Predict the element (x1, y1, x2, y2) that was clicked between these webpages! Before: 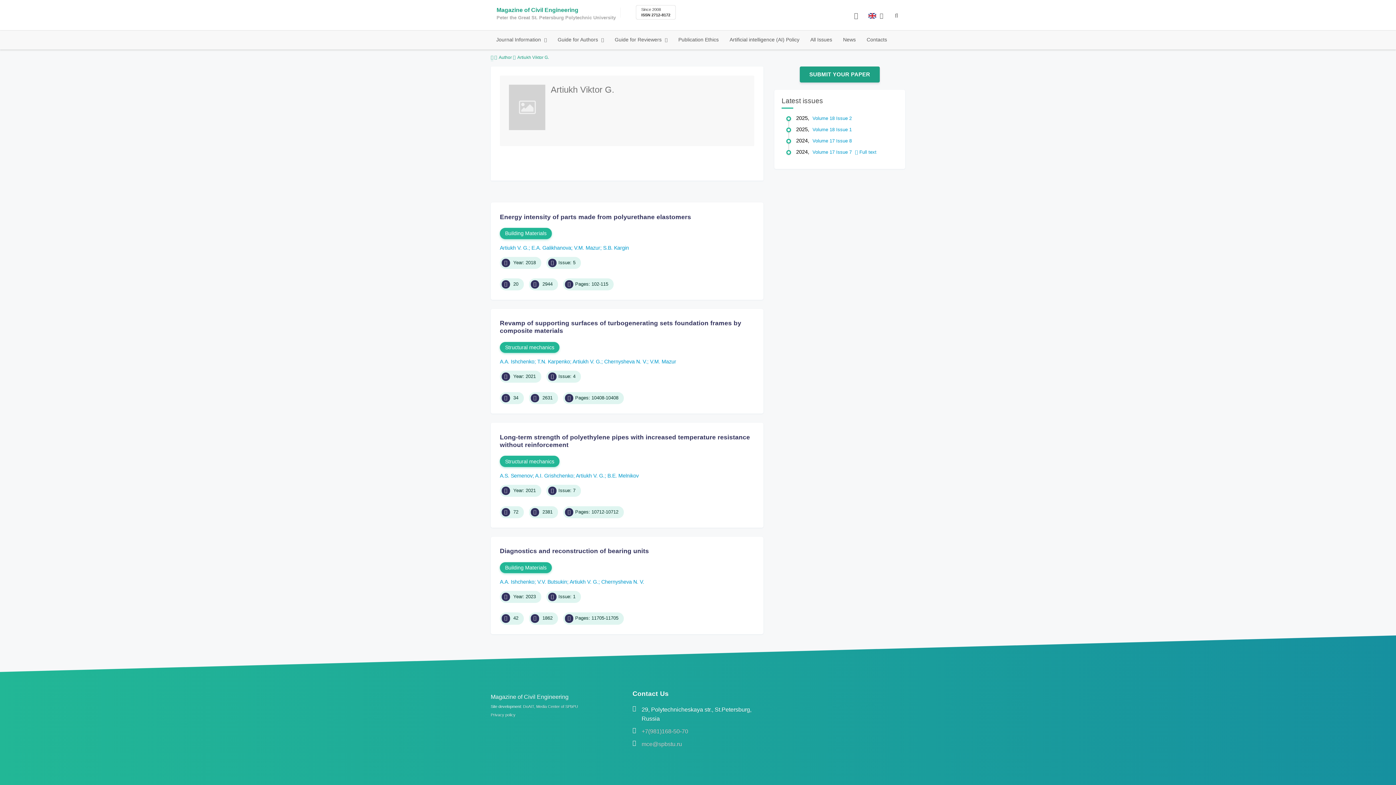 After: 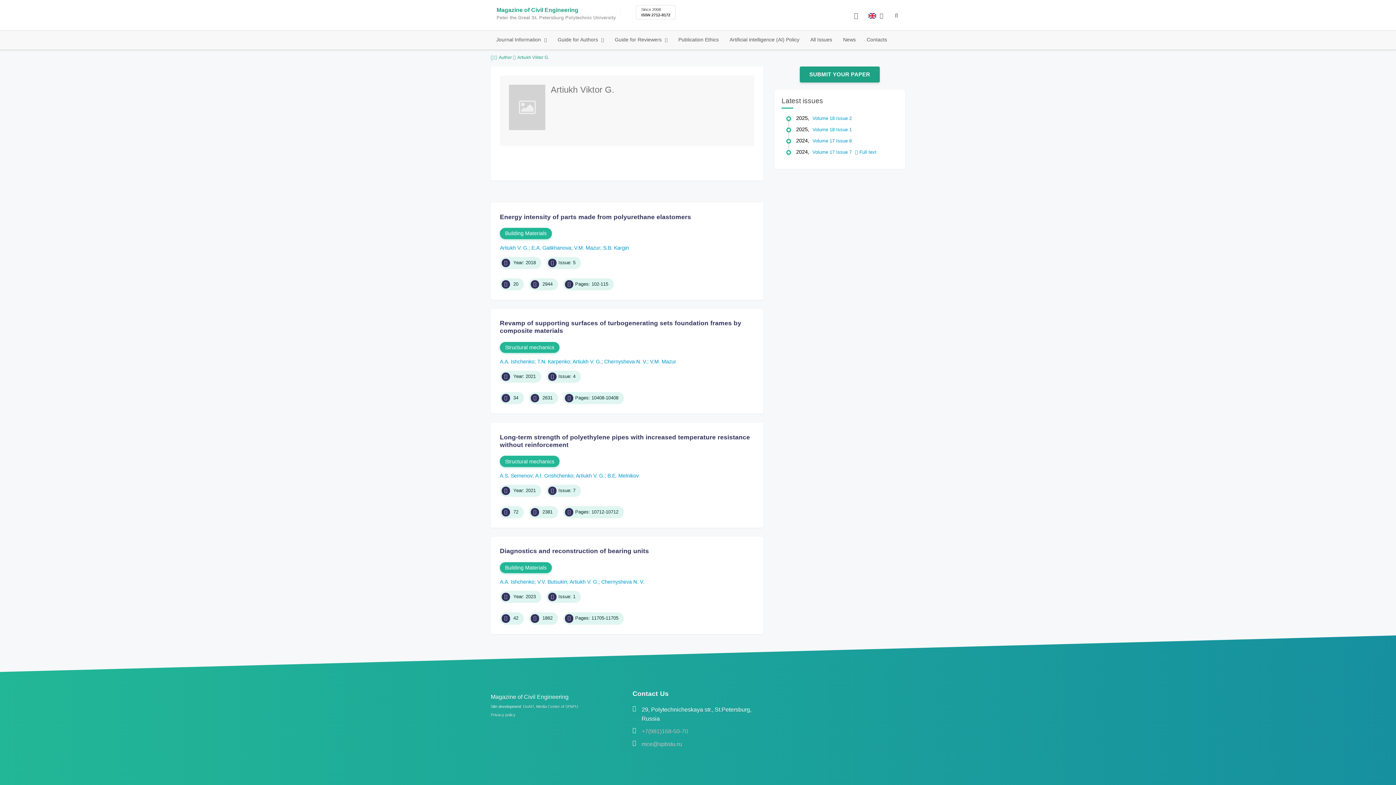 Action: label: +7(981)168-50-70 bbox: (641, 727, 763, 736)